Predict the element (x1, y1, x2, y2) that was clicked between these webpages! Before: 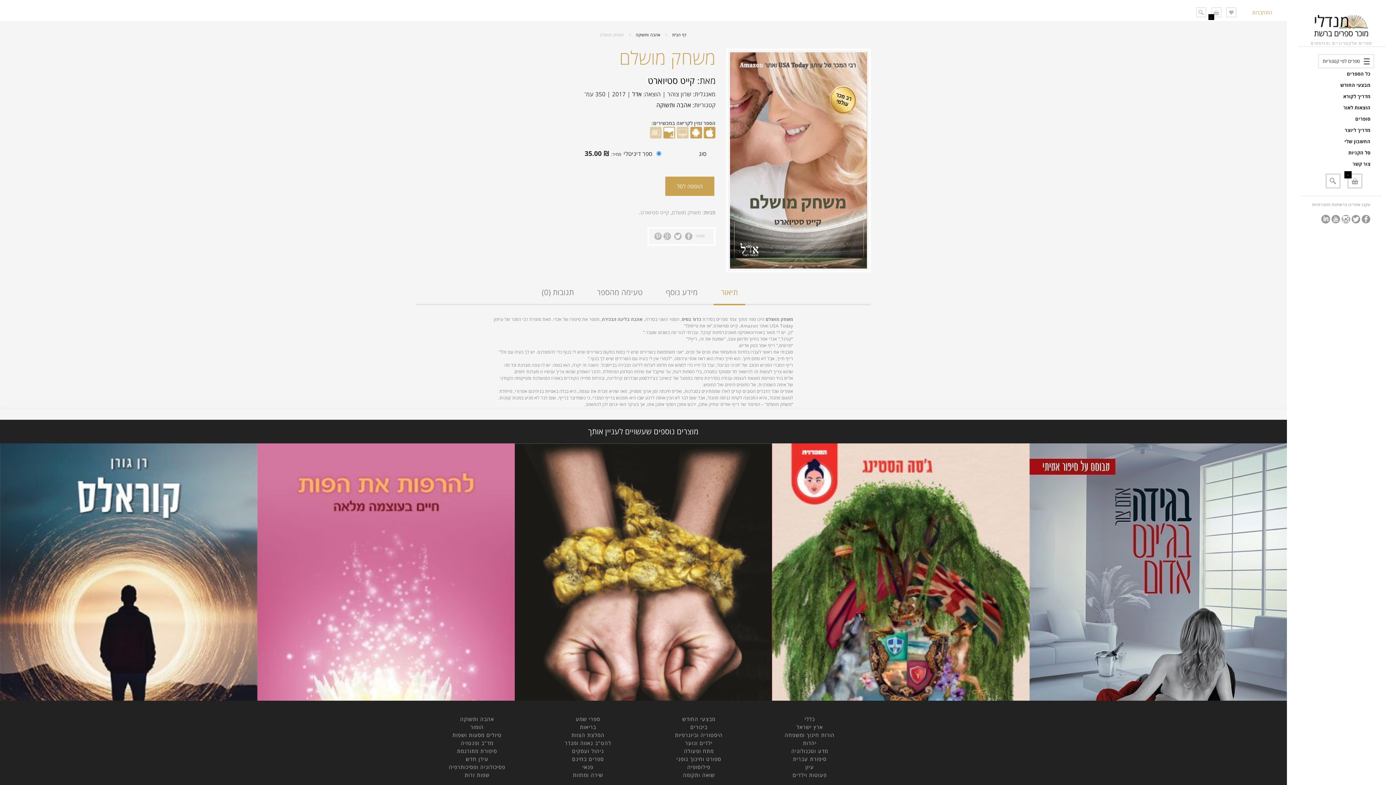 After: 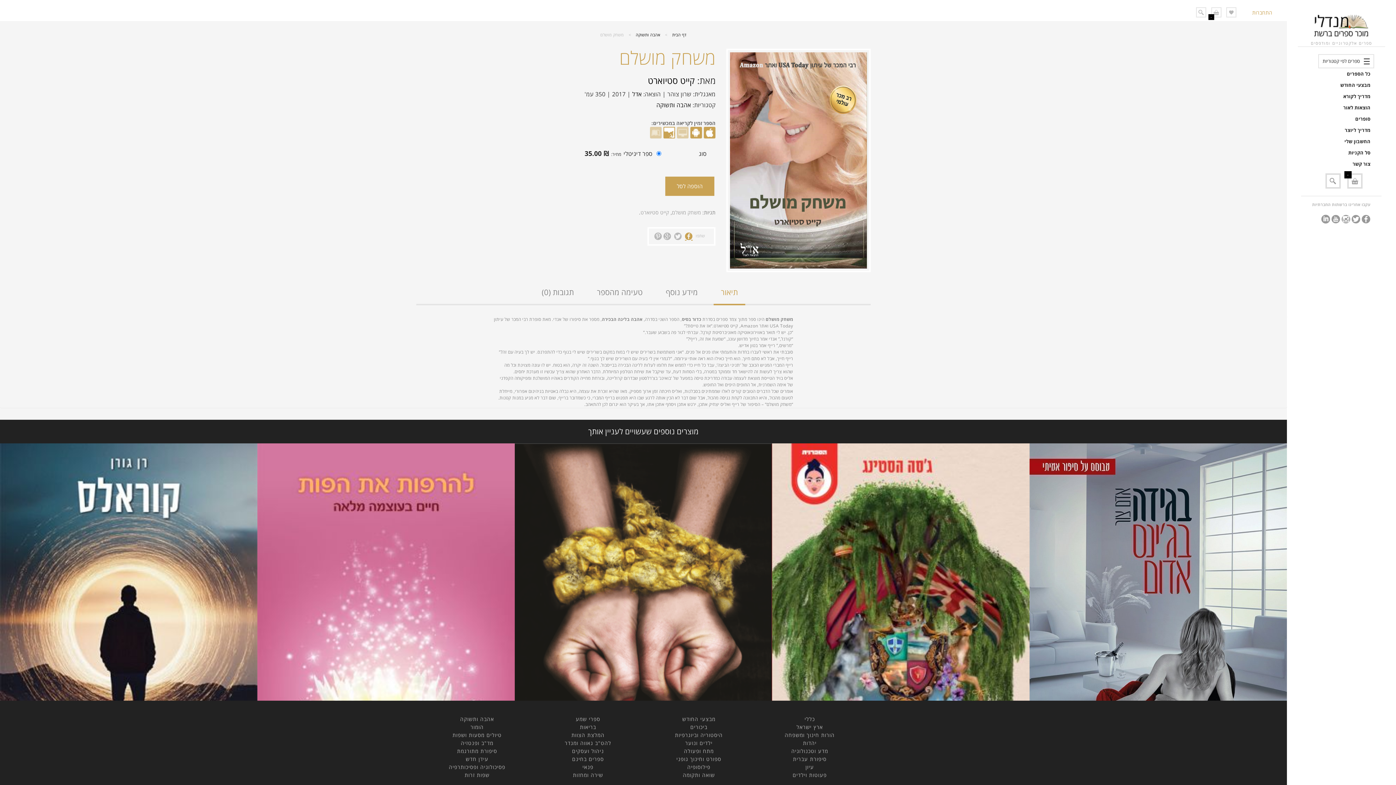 Action: bbox: (685, 231, 692, 241)